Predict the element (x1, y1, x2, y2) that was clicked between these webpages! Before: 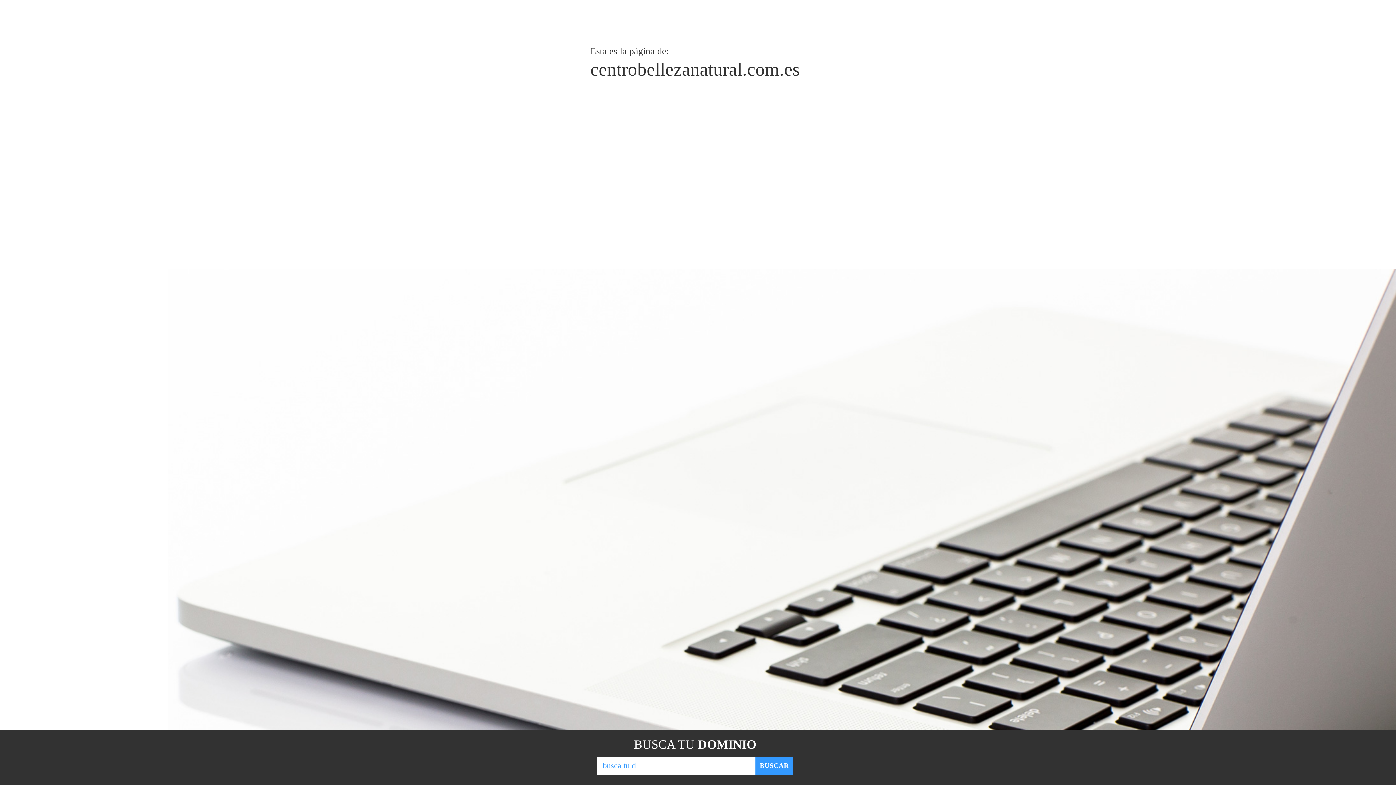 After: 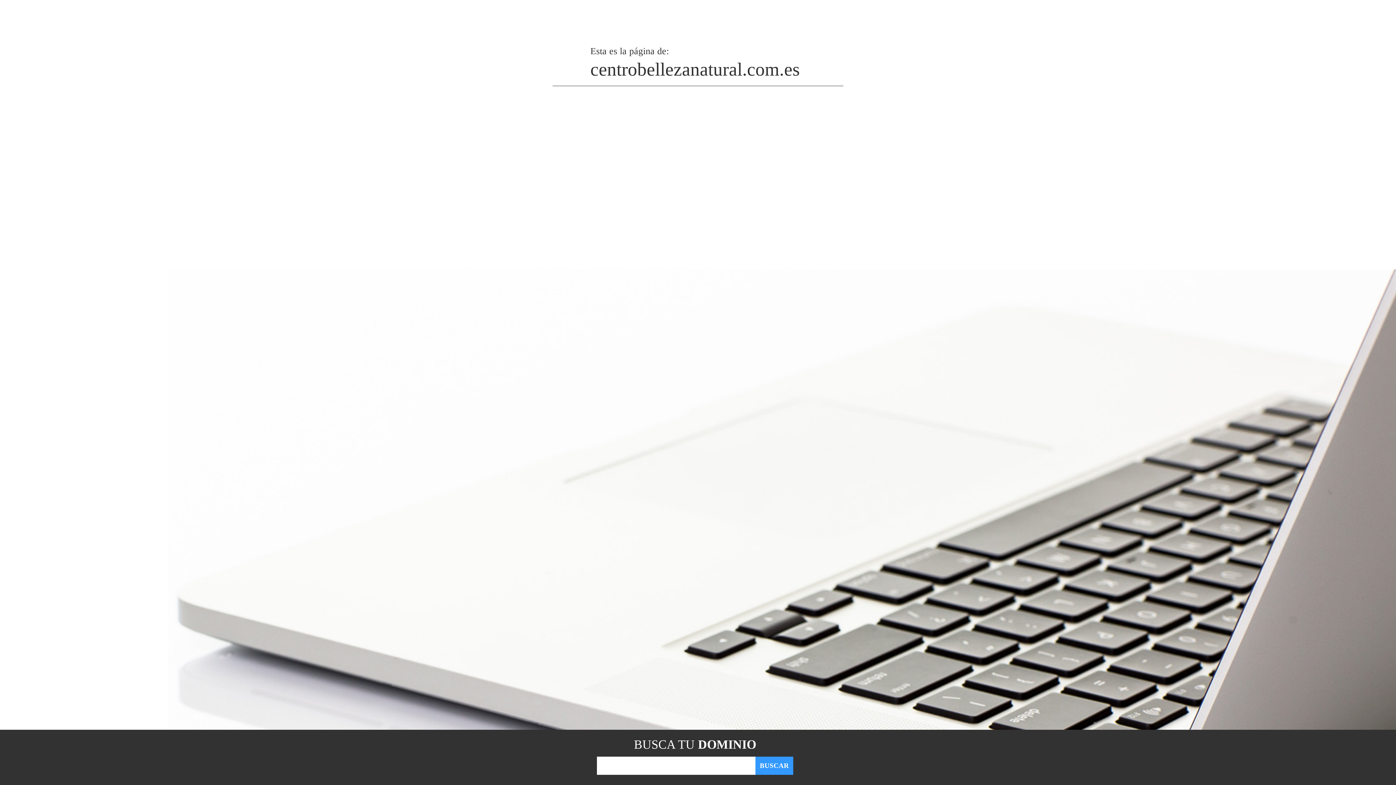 Action: label: BUSCAR bbox: (755, 757, 793, 775)